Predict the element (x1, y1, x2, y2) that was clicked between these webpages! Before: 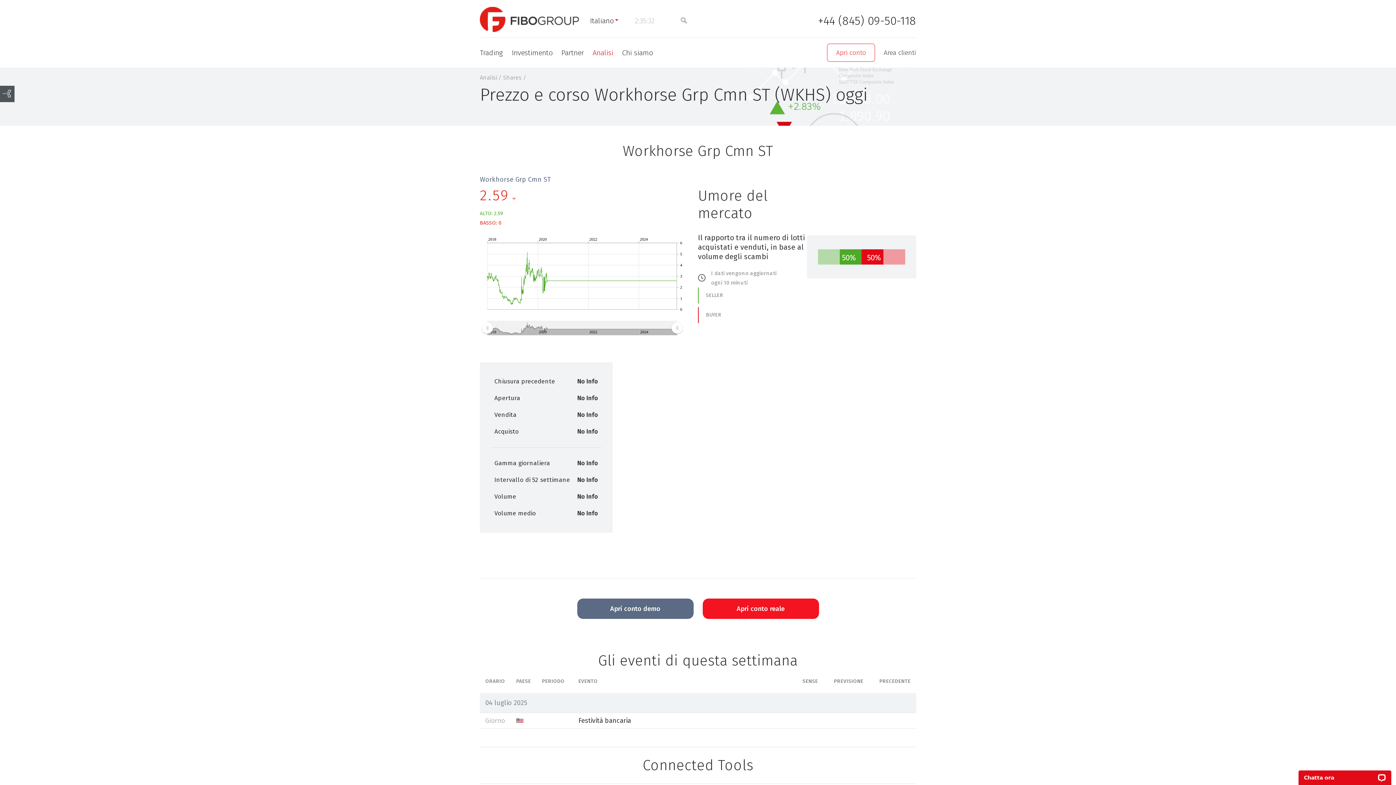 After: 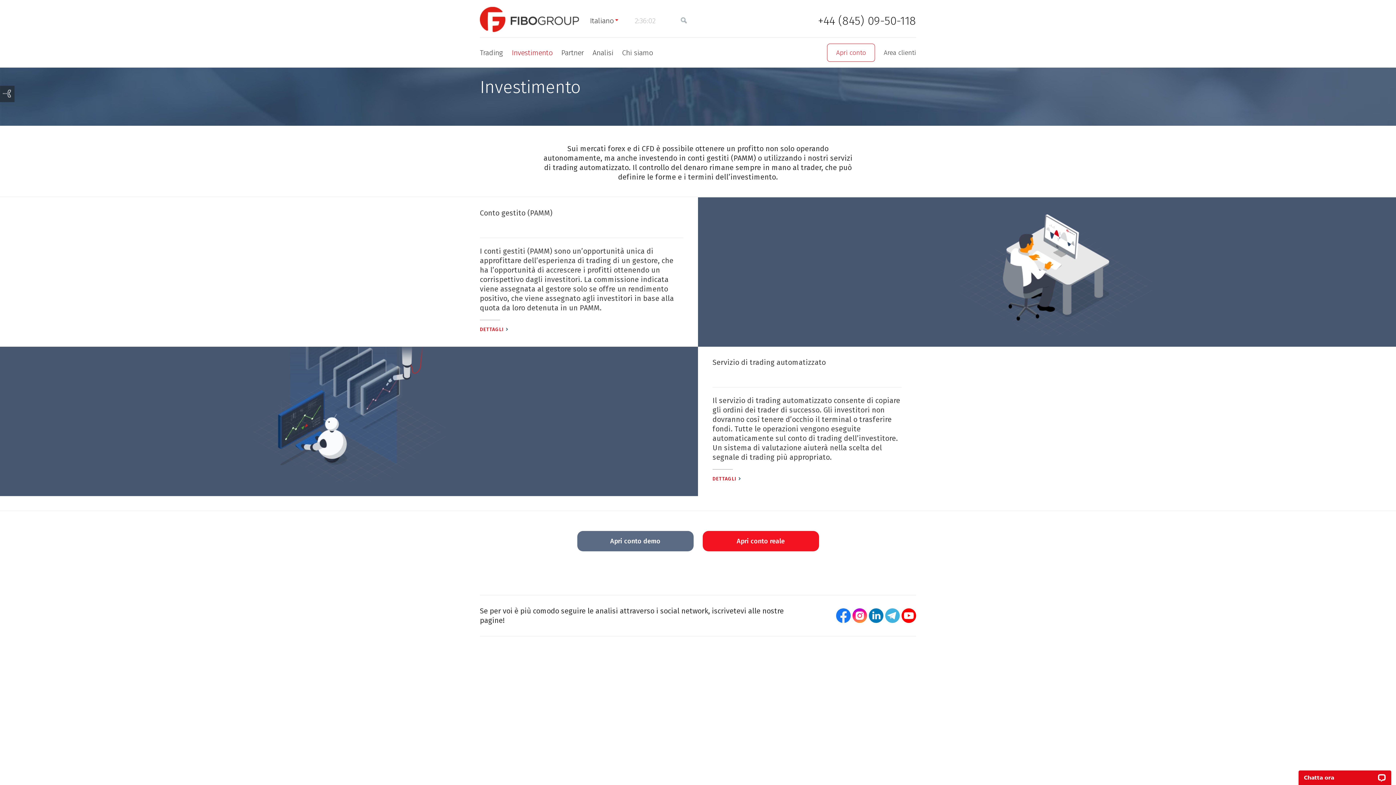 Action: label: Investimento bbox: (512, 48, 552, 57)